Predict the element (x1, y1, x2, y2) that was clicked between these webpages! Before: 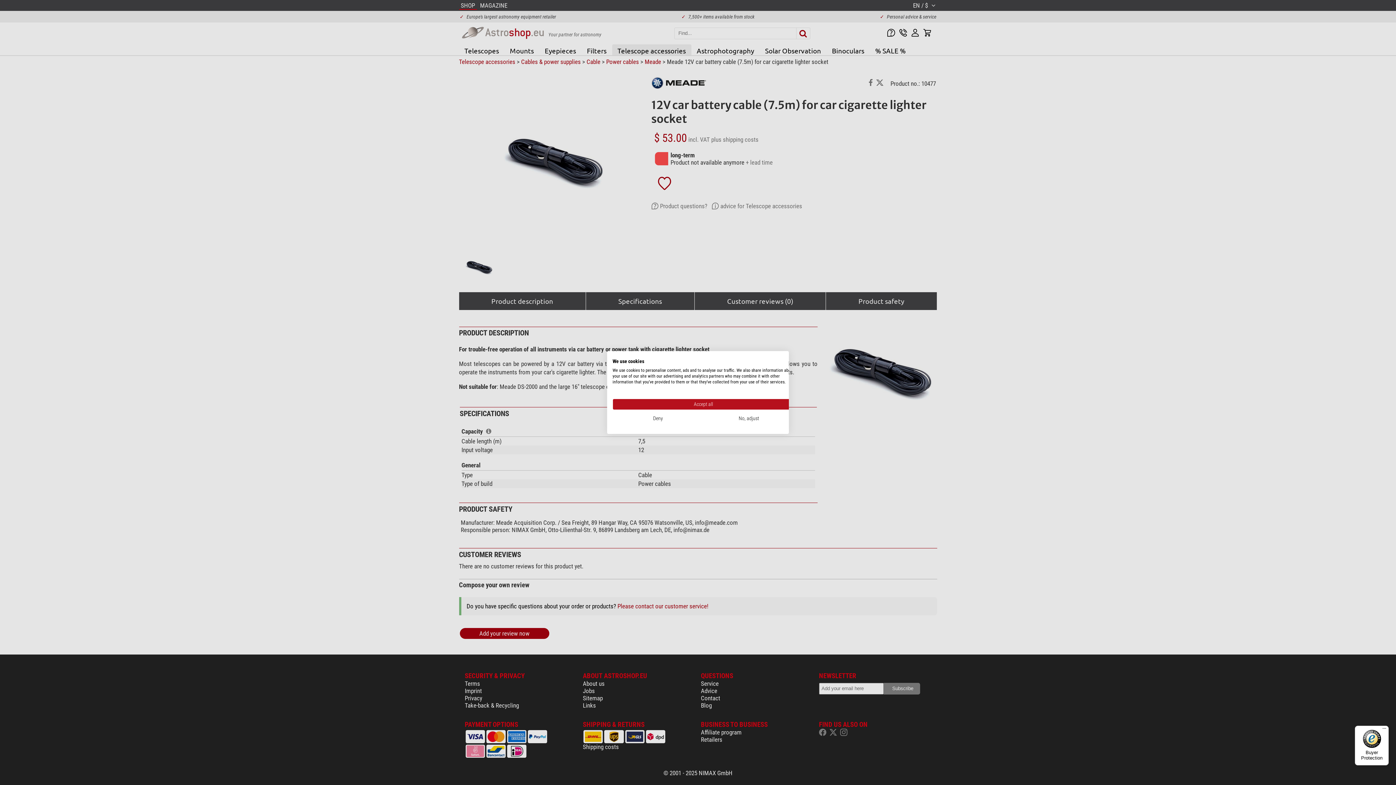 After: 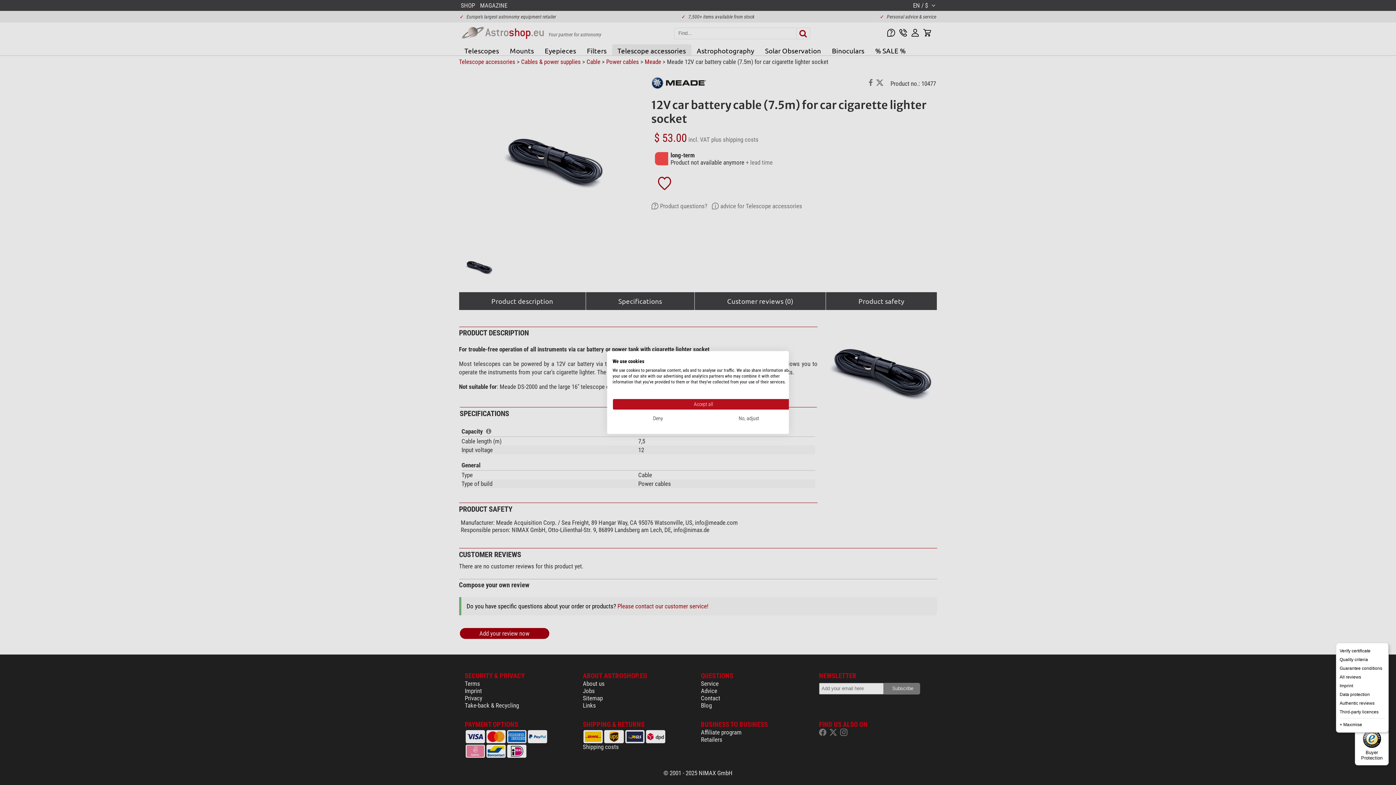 Action: bbox: (1380, 726, 1389, 734) label: Menu